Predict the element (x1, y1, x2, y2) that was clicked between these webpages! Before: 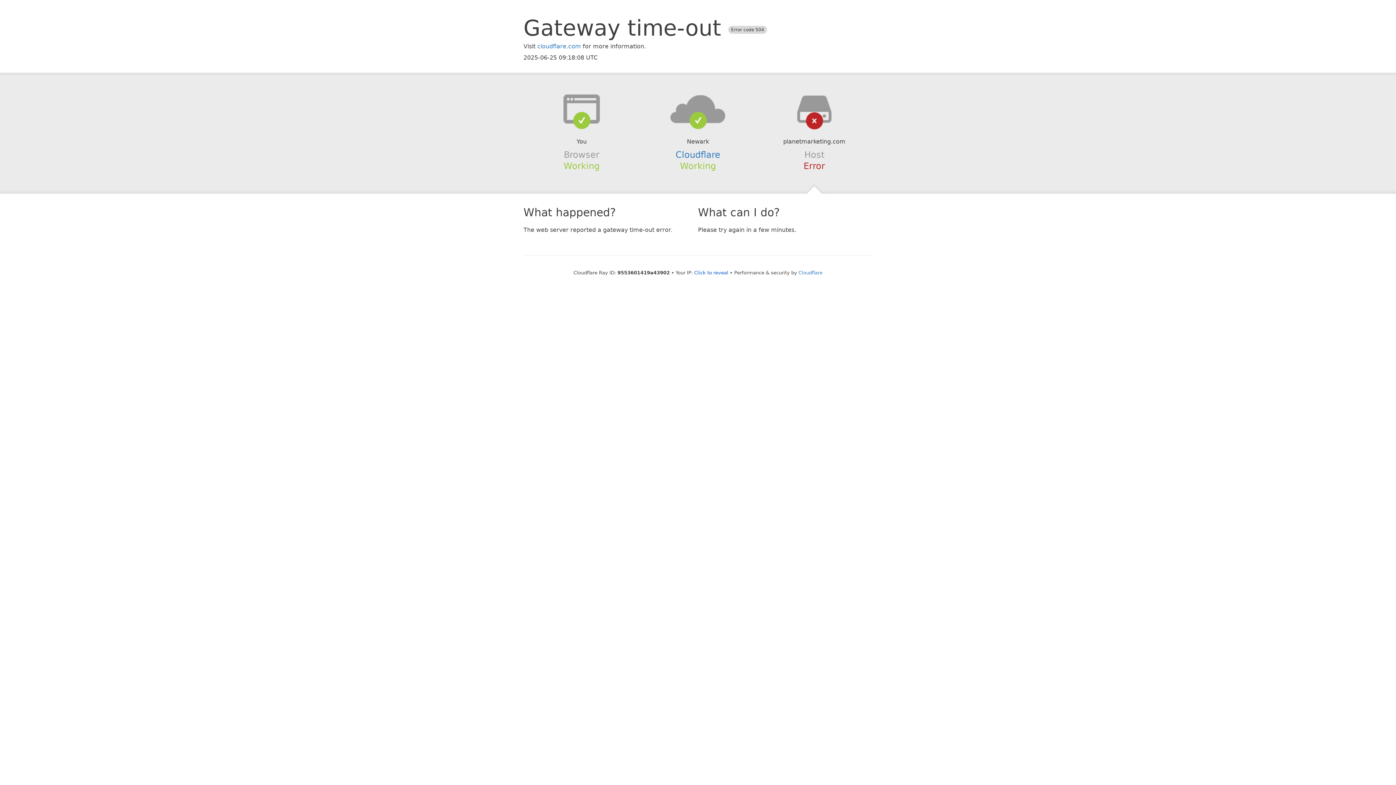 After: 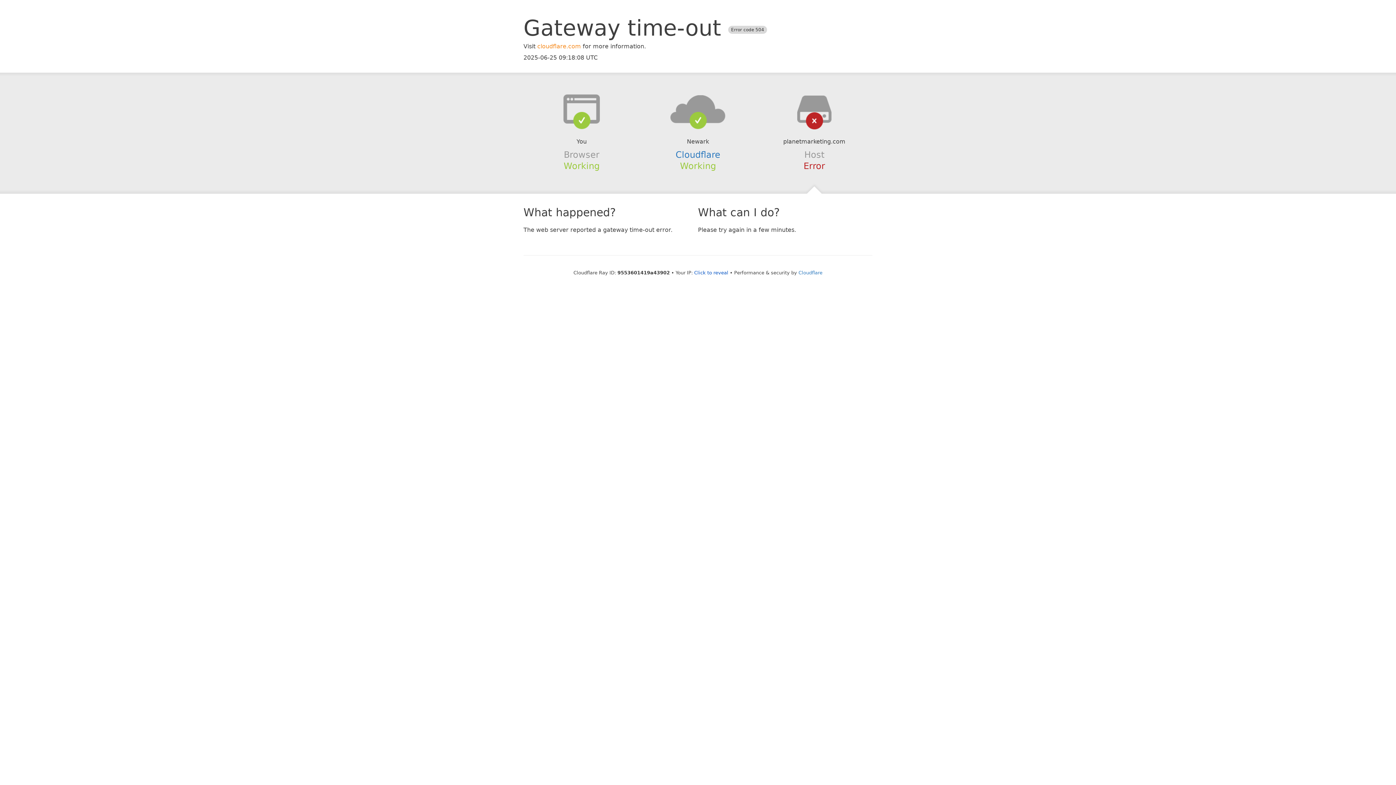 Action: bbox: (537, 42, 581, 49) label: cloudflare.com